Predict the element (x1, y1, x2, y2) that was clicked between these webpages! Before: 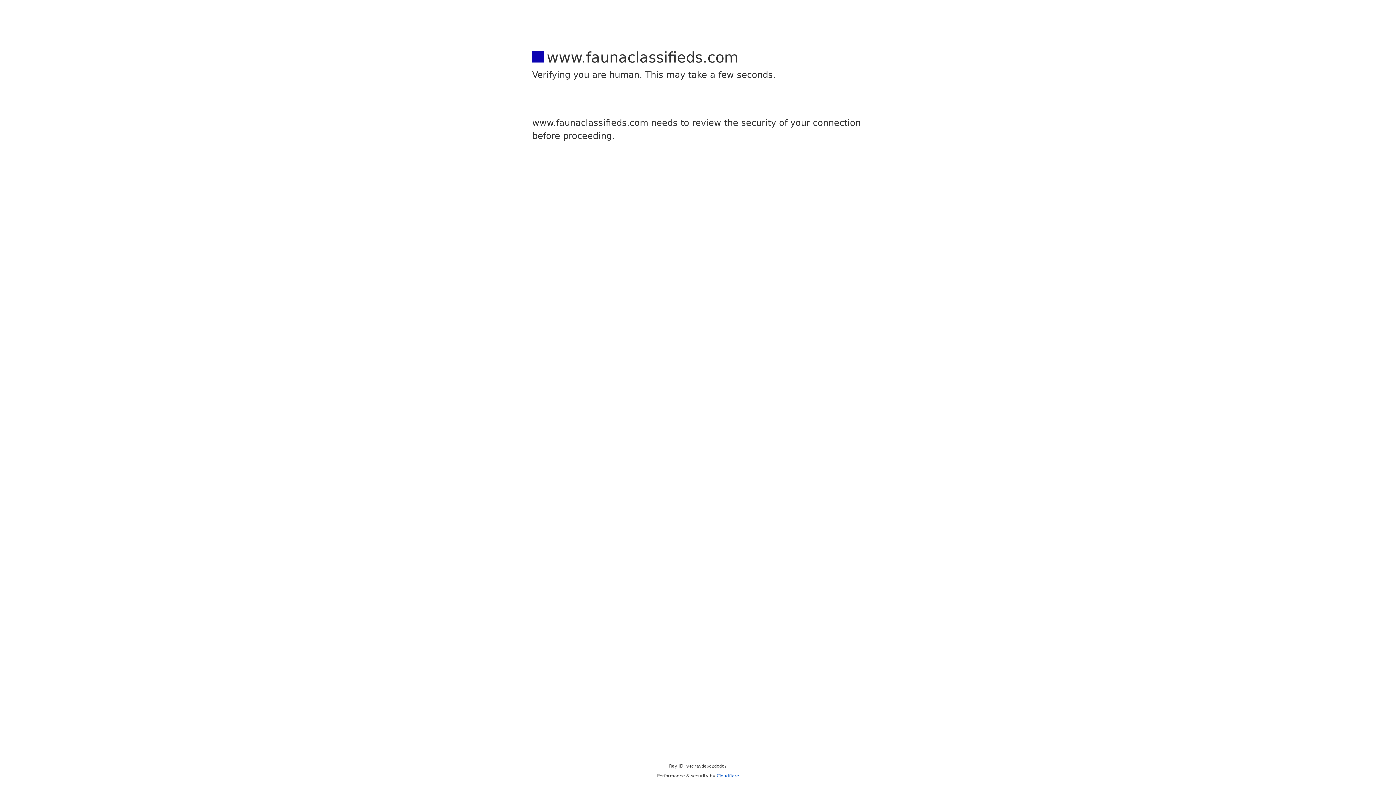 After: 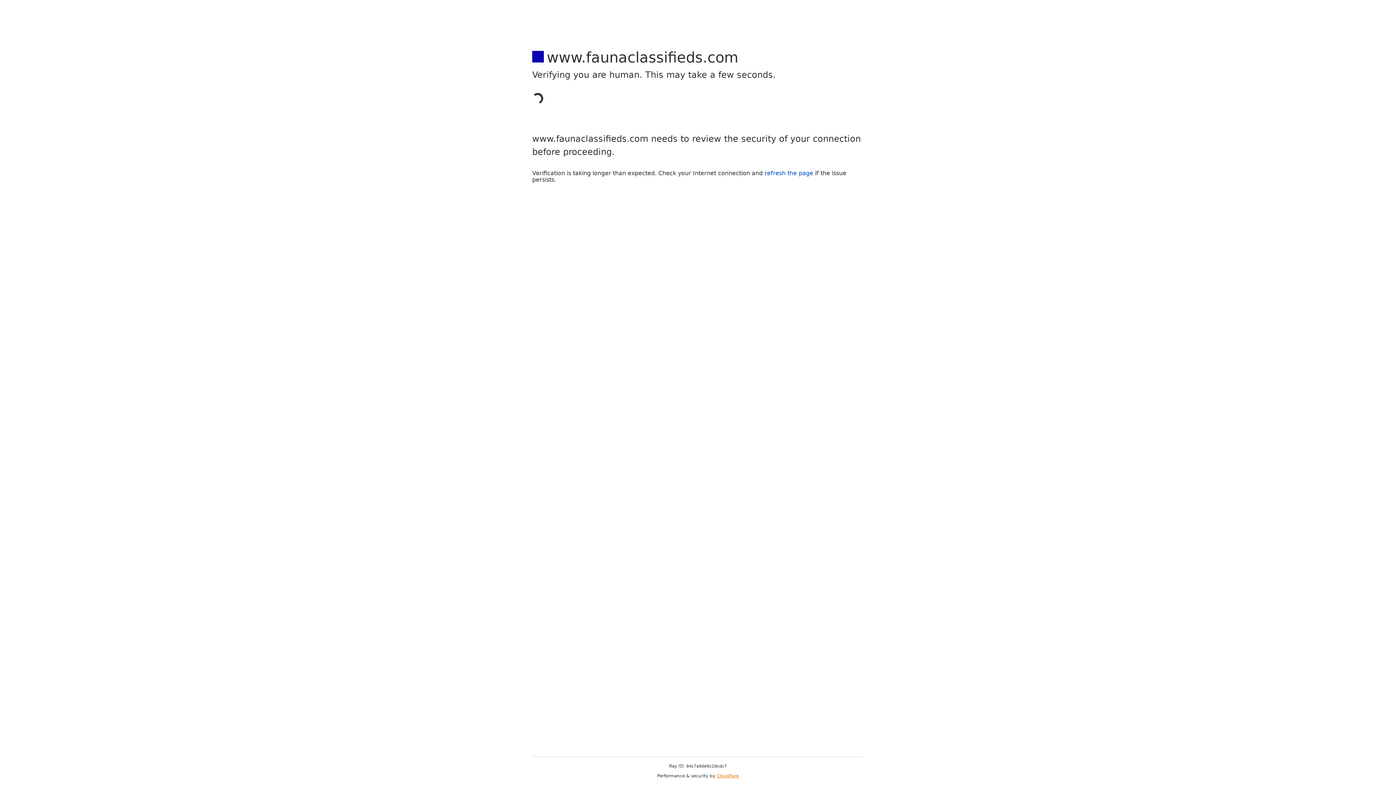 Action: label: Cloudflare bbox: (716, 773, 739, 778)